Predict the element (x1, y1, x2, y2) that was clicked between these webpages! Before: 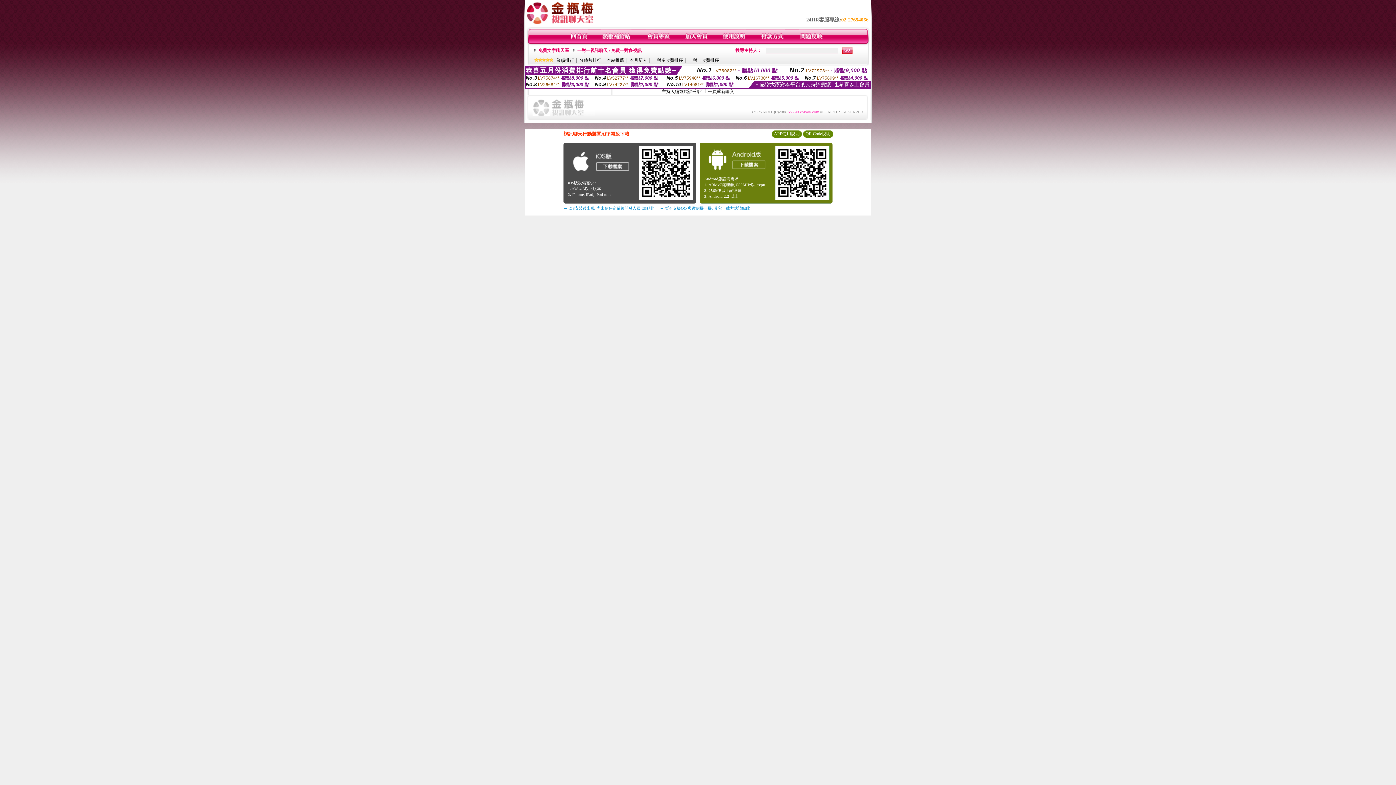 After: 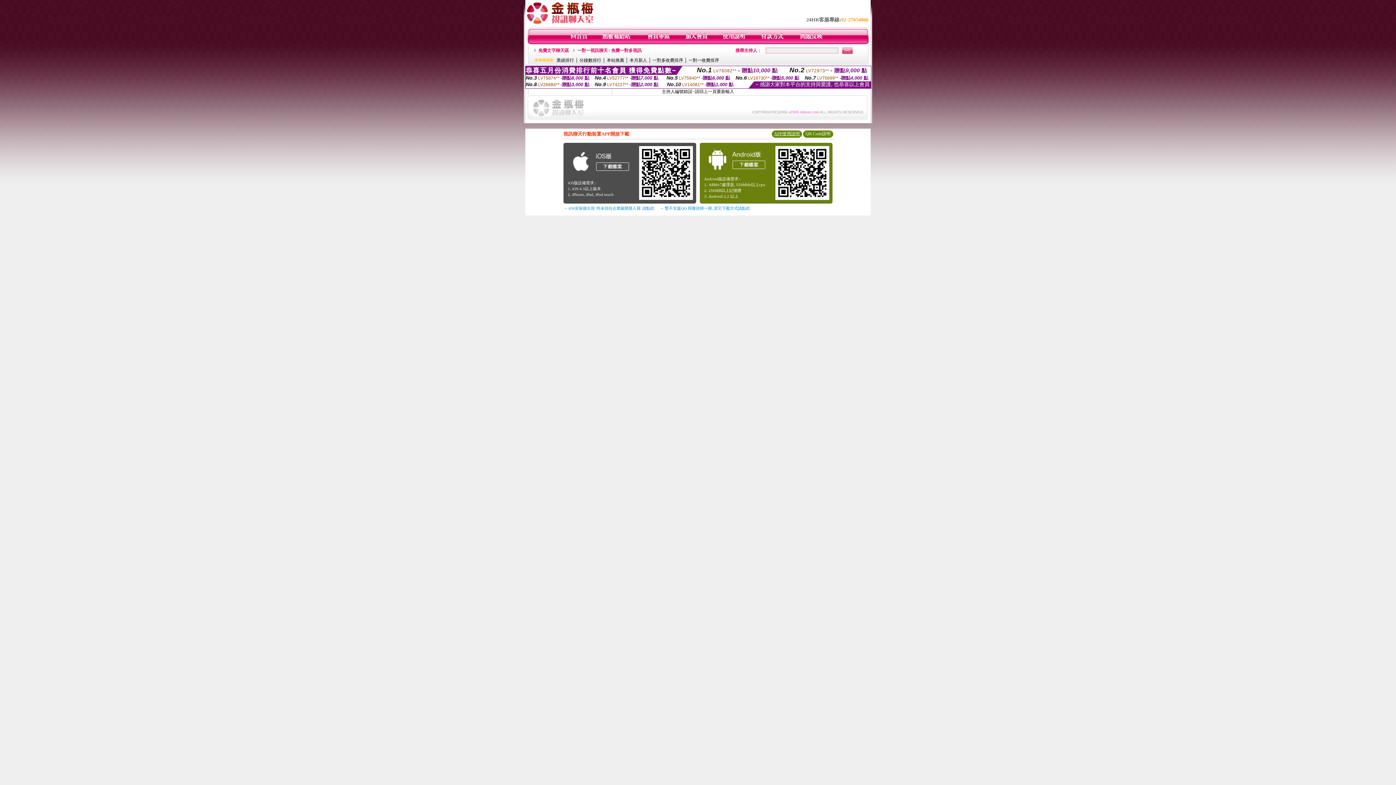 Action: label: APP使用說明 bbox: (774, 131, 800, 136)